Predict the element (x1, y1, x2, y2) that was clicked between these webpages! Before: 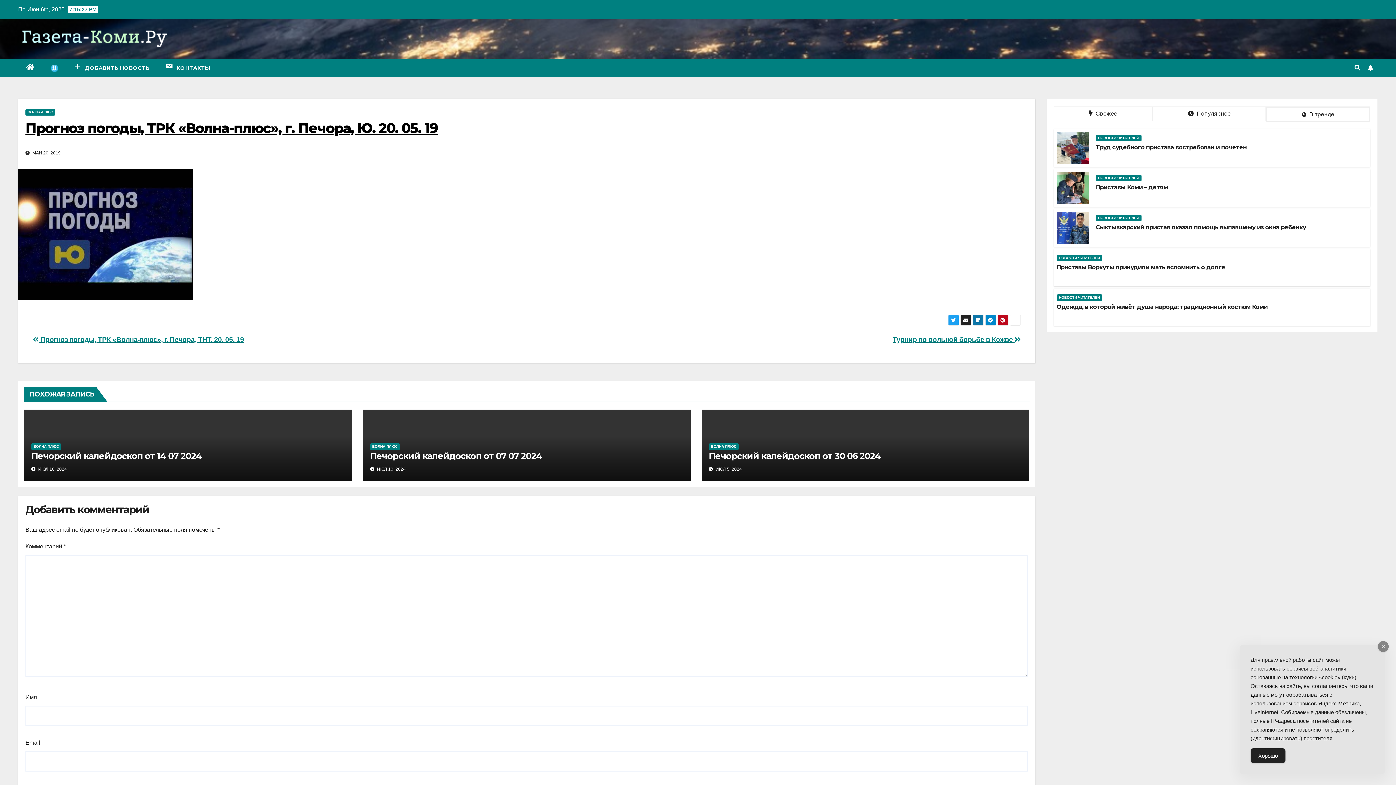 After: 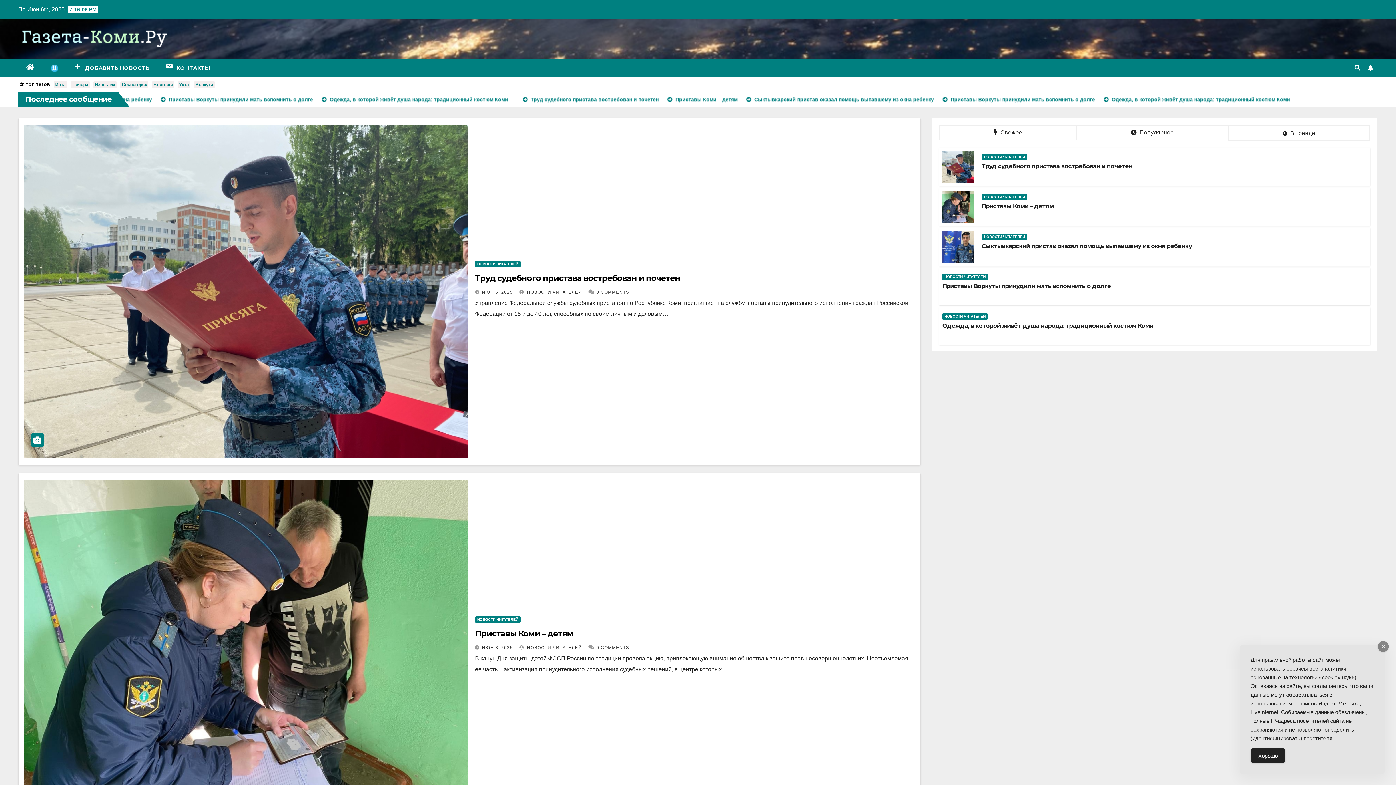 Action: bbox: (18, 58, 42, 77)